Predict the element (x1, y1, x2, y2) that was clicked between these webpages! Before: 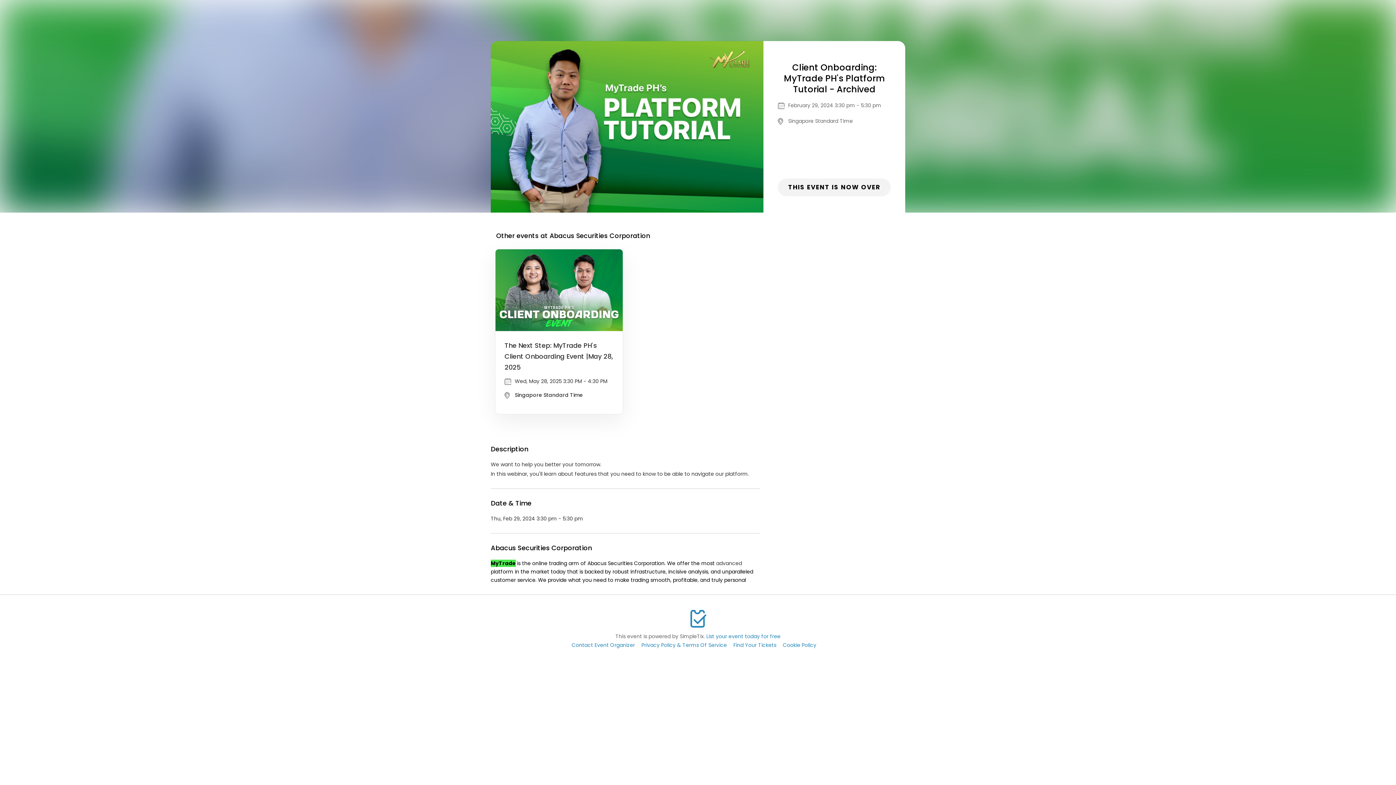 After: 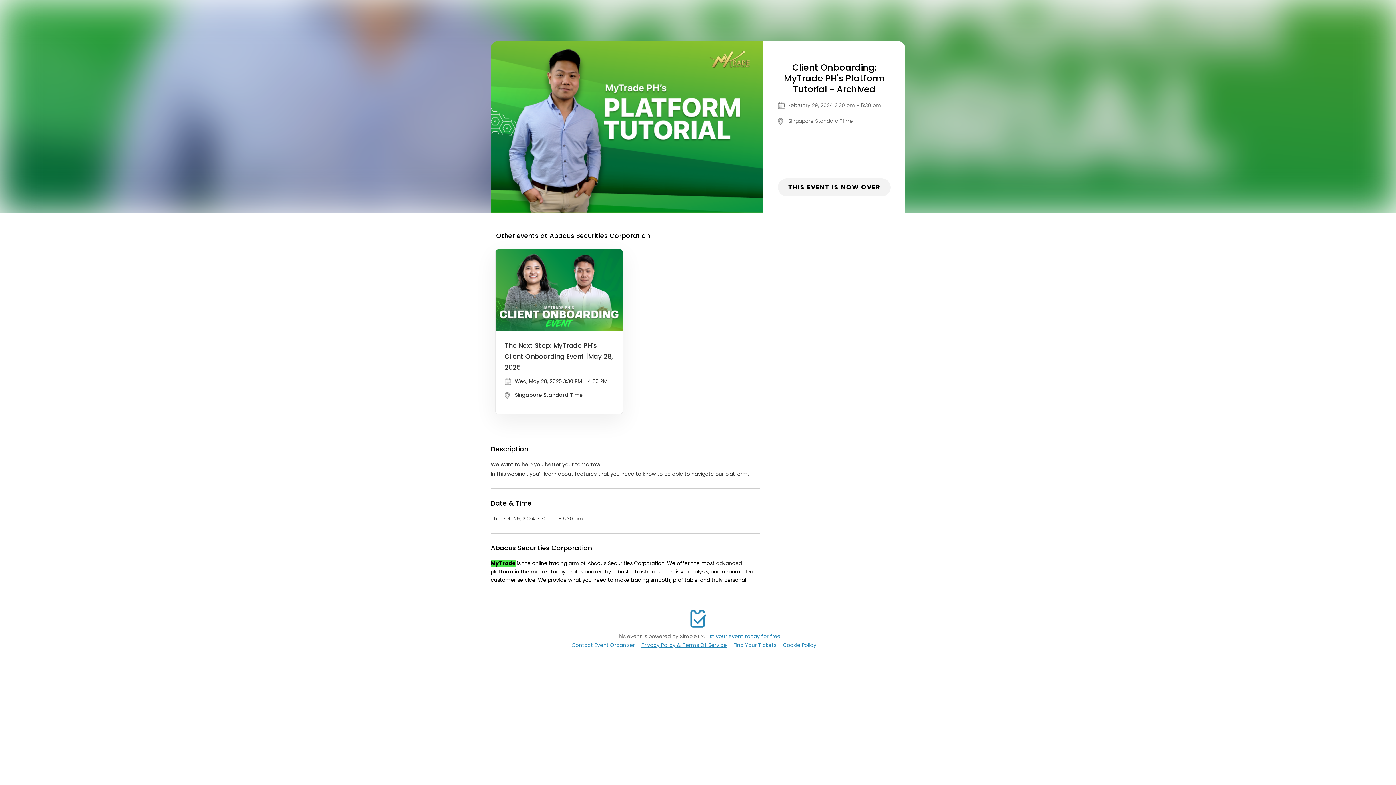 Action: label: Privacy Policy & Terms Of Service bbox: (641, 641, 727, 648)